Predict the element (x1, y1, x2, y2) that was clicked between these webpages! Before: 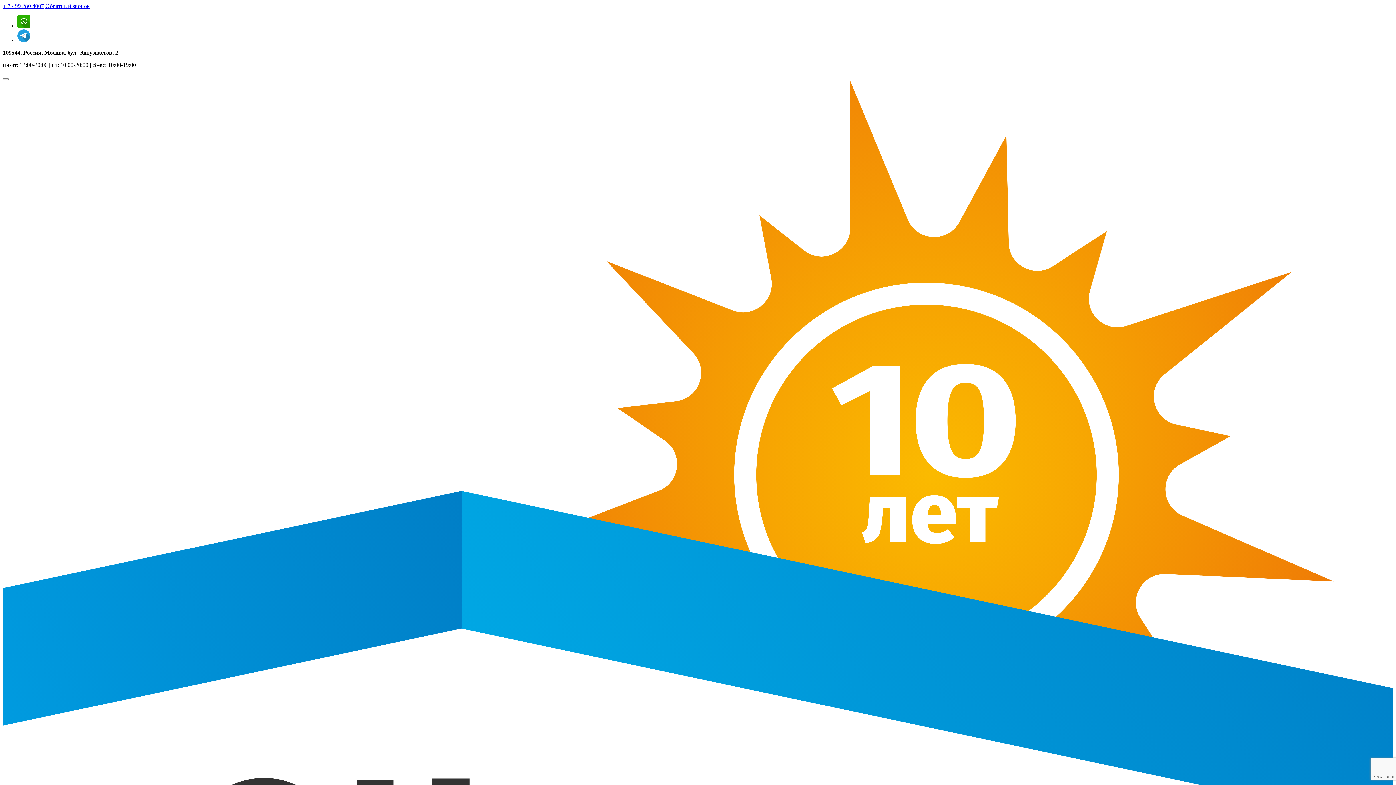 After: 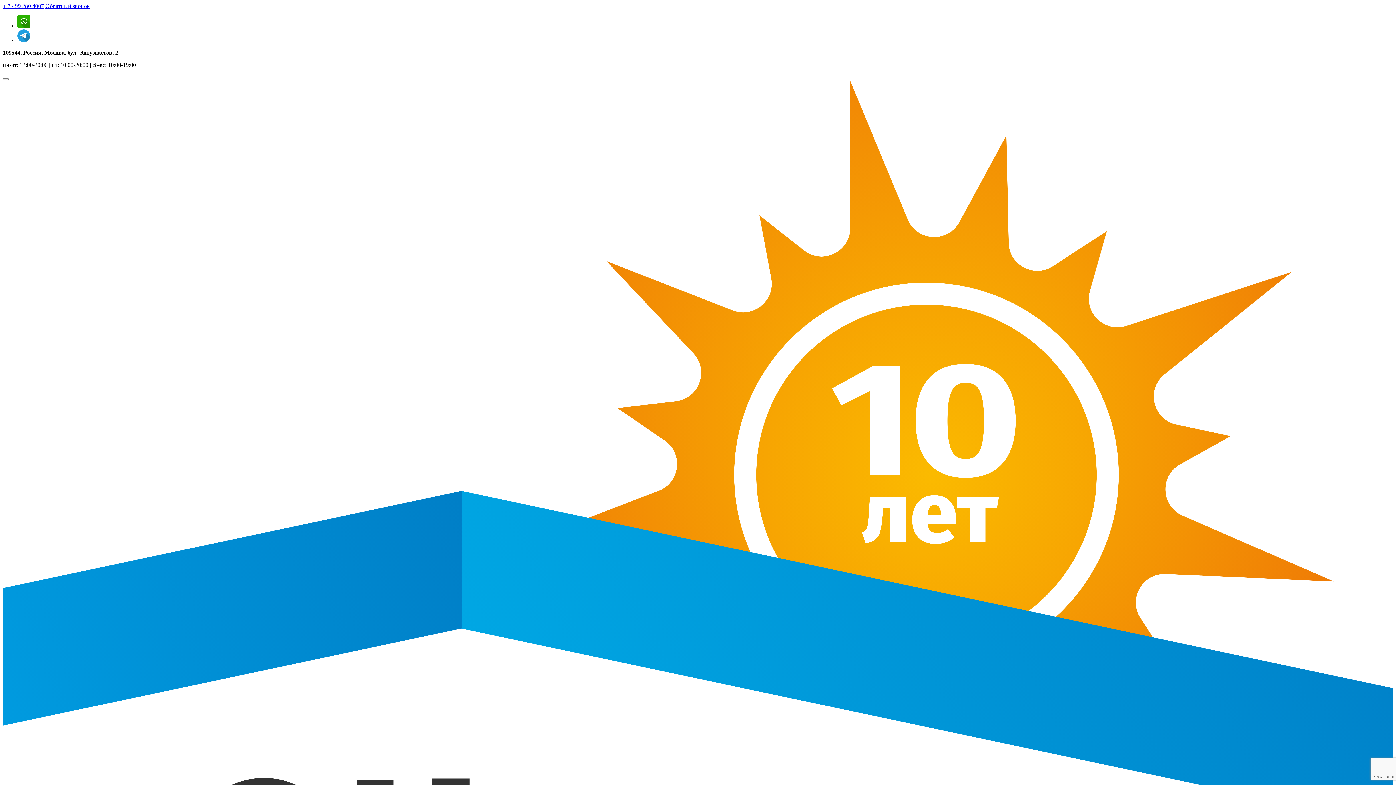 Action: label: Обратный звонок bbox: (45, 2, 89, 9)